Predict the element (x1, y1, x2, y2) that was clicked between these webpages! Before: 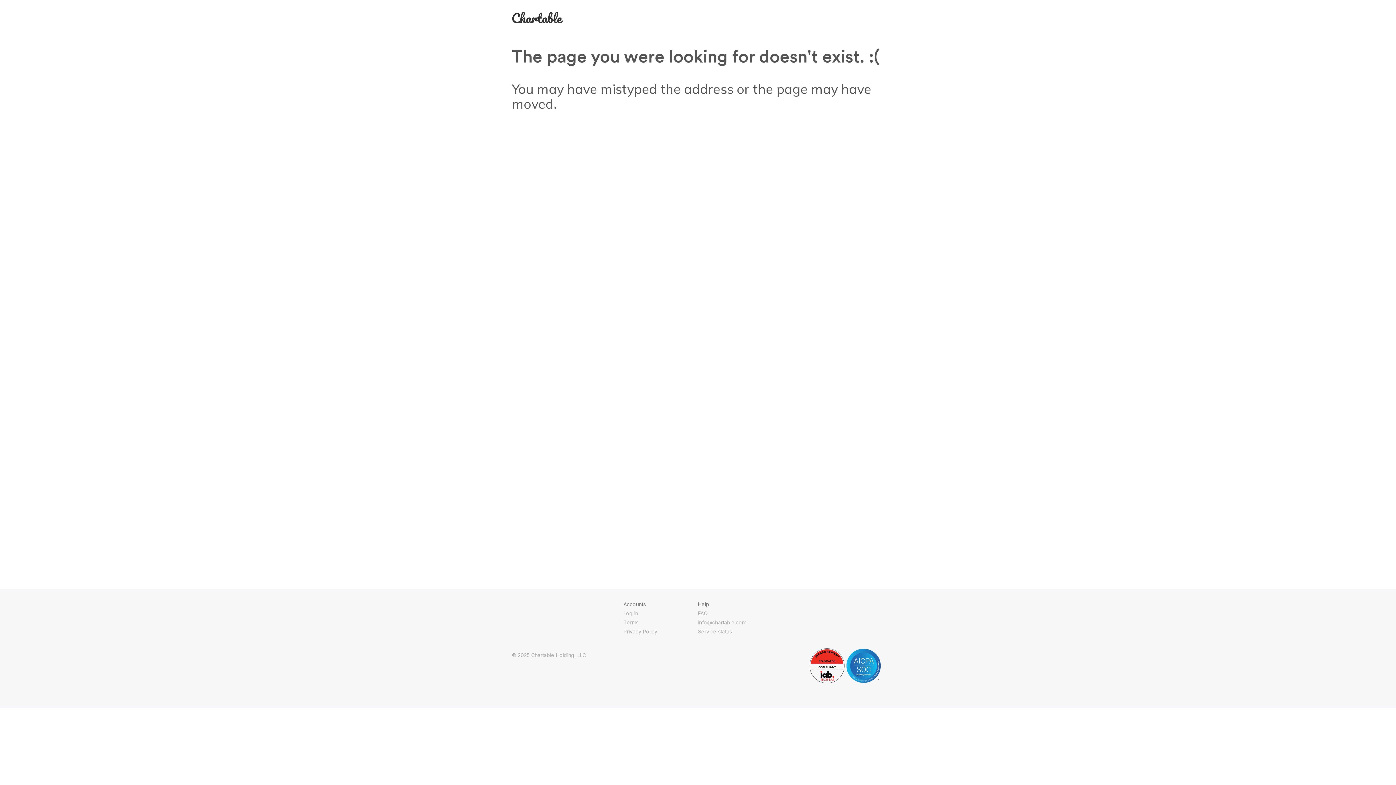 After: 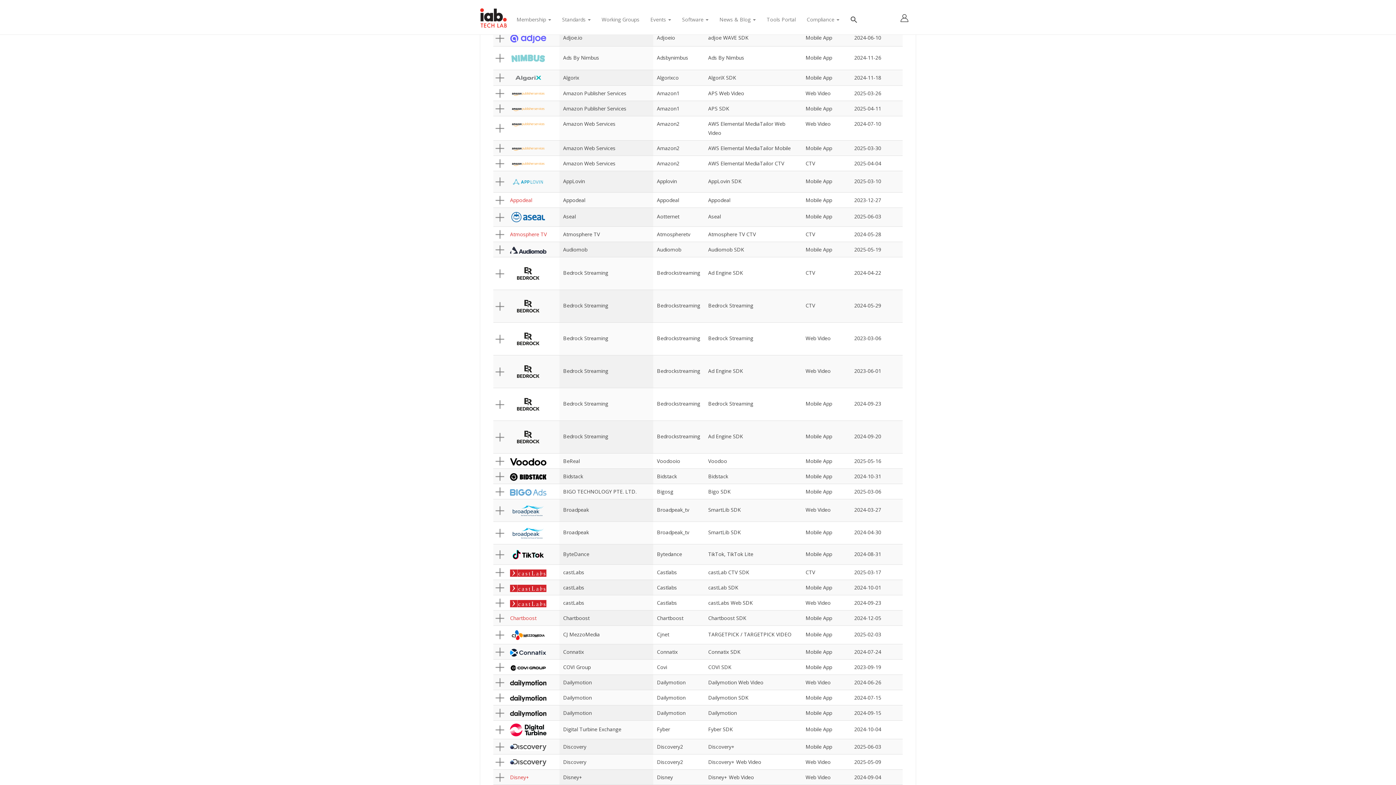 Action: bbox: (809, 678, 844, 684)